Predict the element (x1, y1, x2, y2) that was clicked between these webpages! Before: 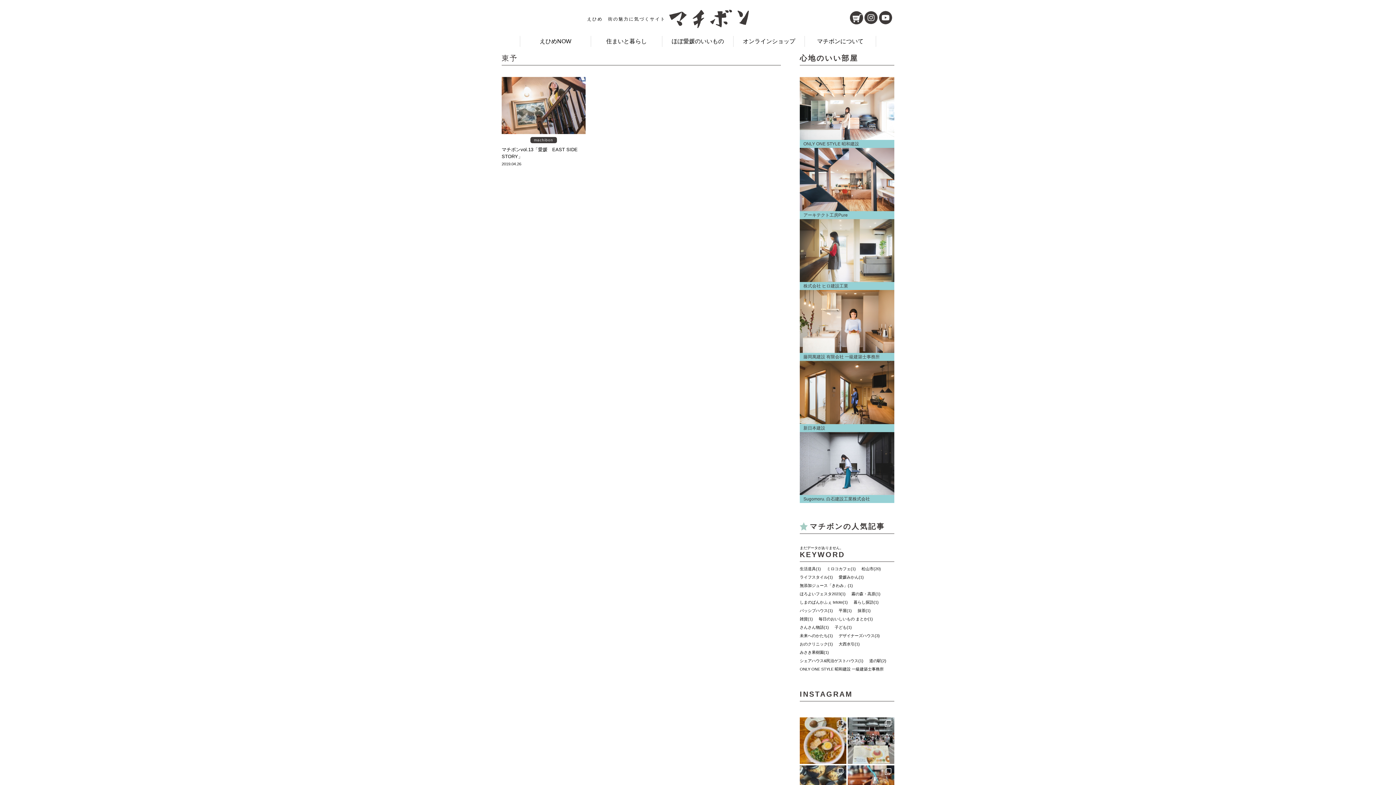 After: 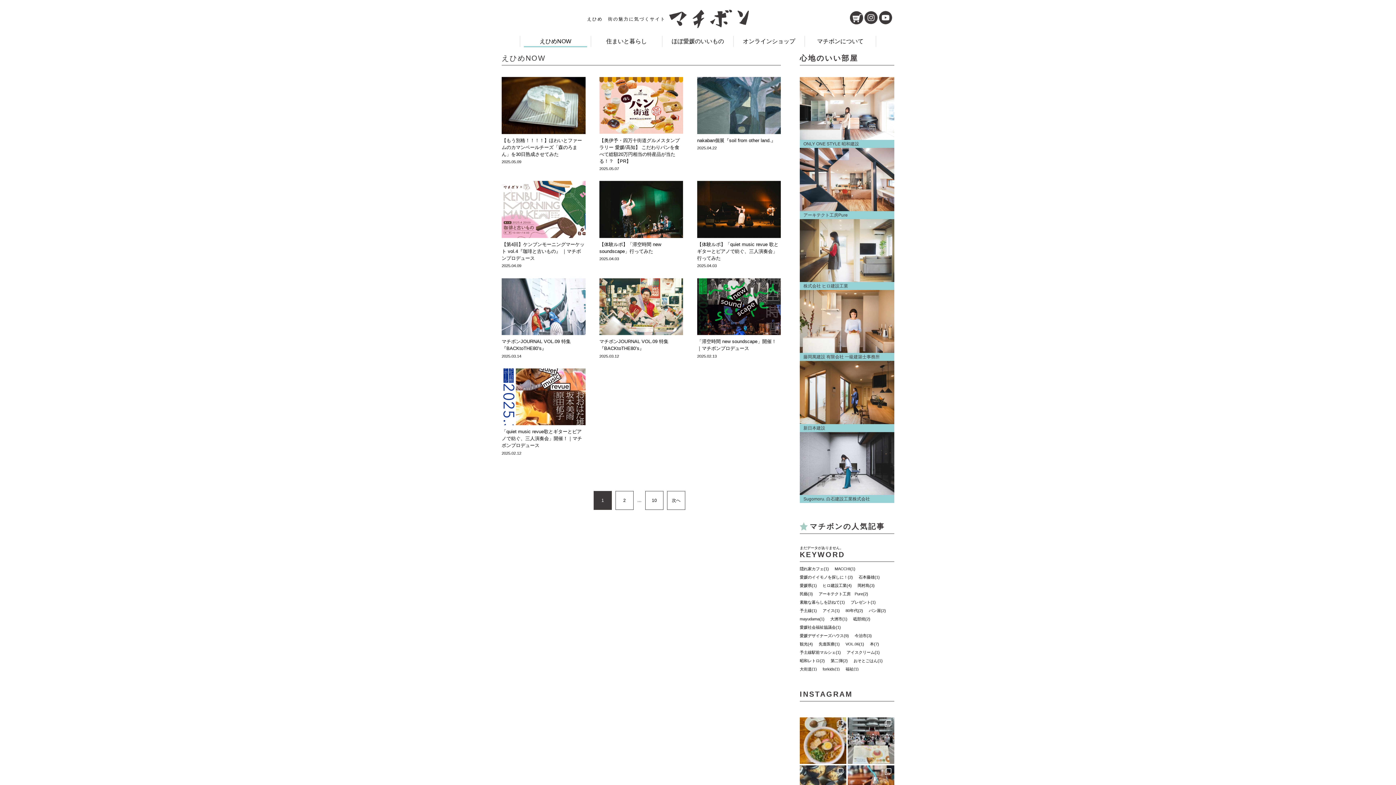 Action: bbox: (523, 34, 587, 47) label: えひめNOW